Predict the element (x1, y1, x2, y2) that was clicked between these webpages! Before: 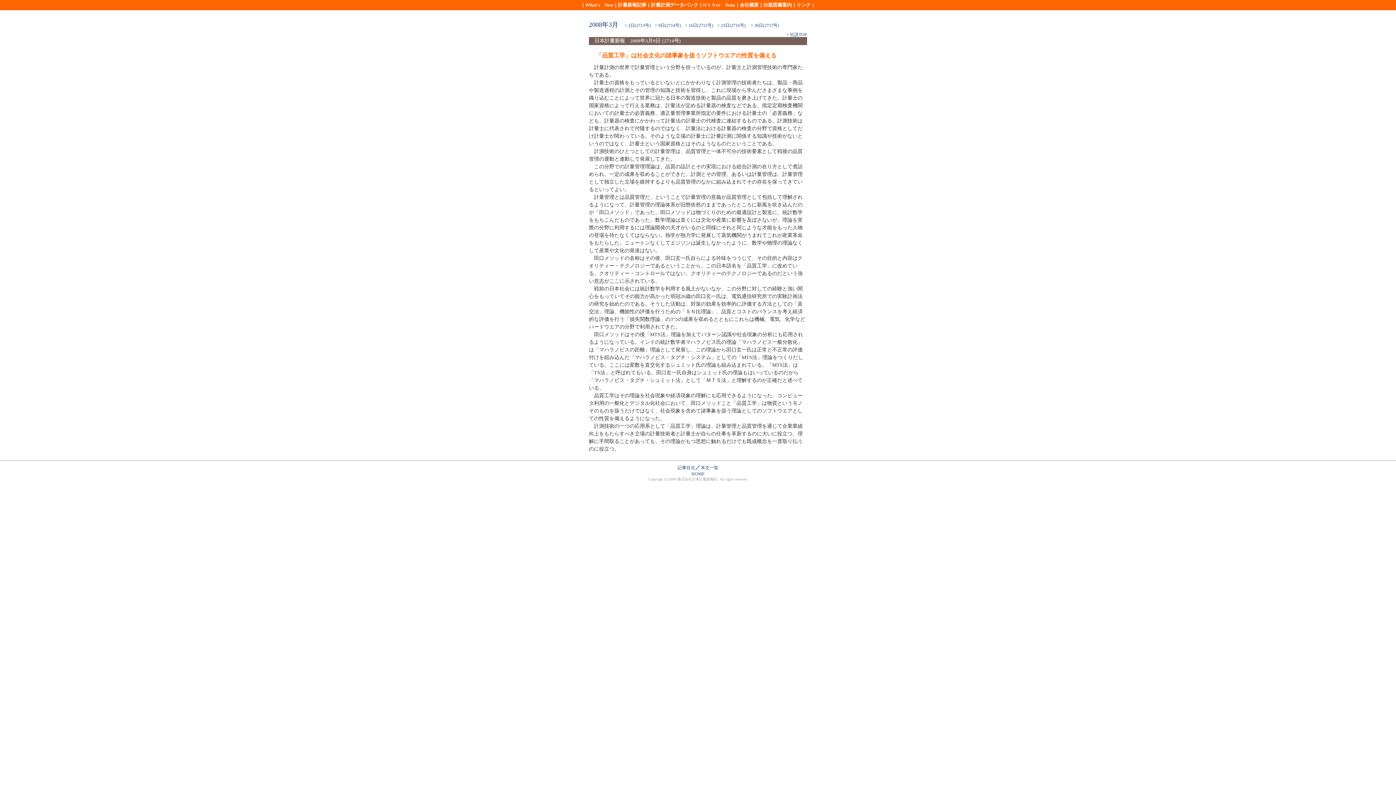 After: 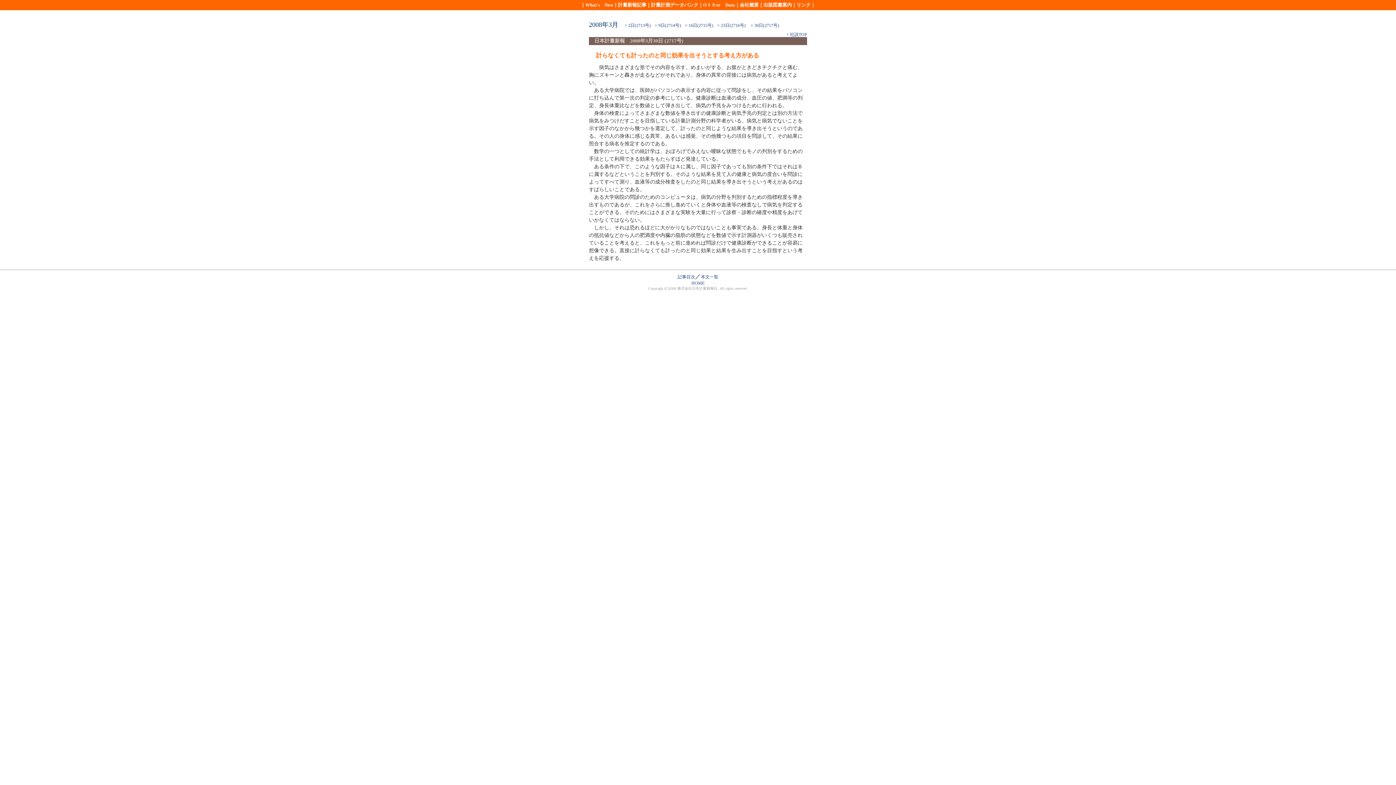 Action: bbox: (753, 22, 779, 28) label:  30日(2717号)